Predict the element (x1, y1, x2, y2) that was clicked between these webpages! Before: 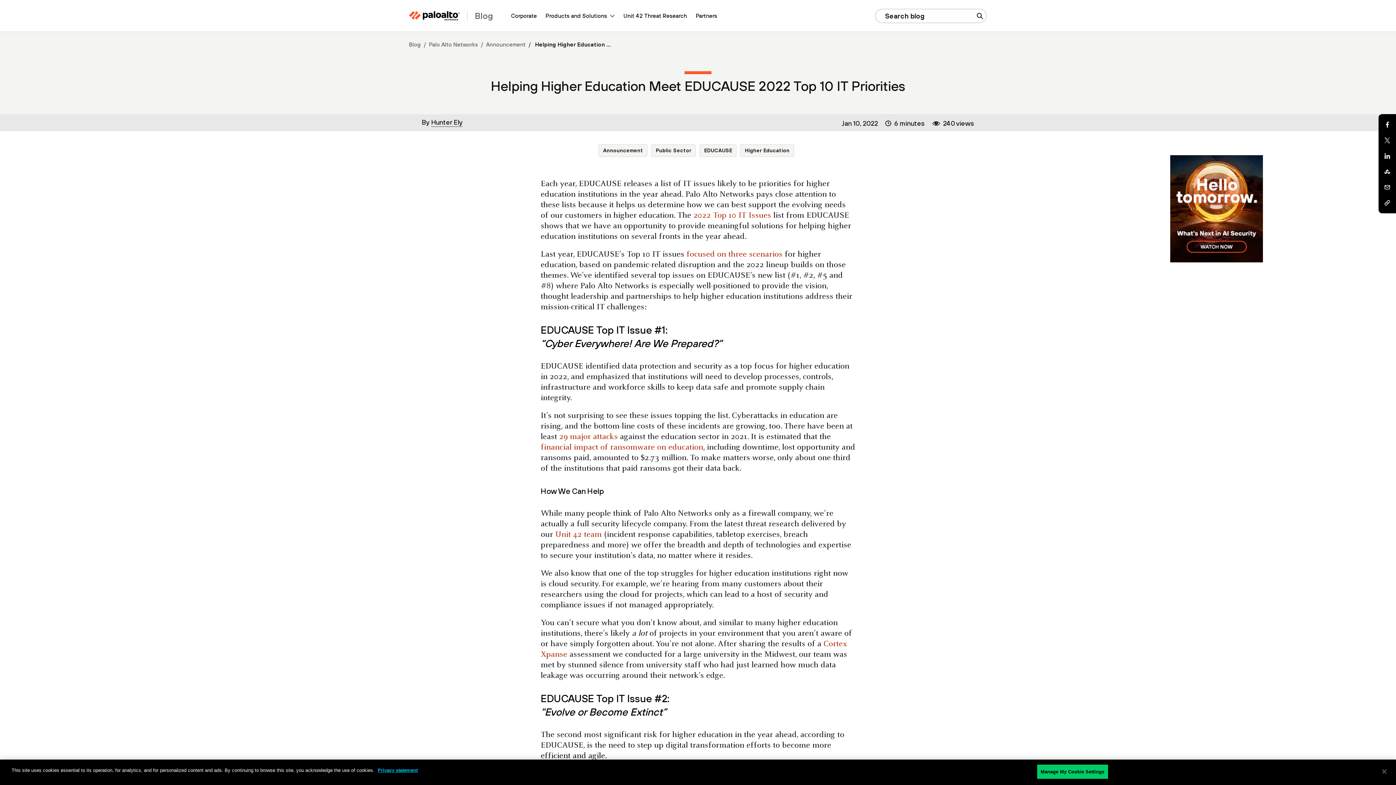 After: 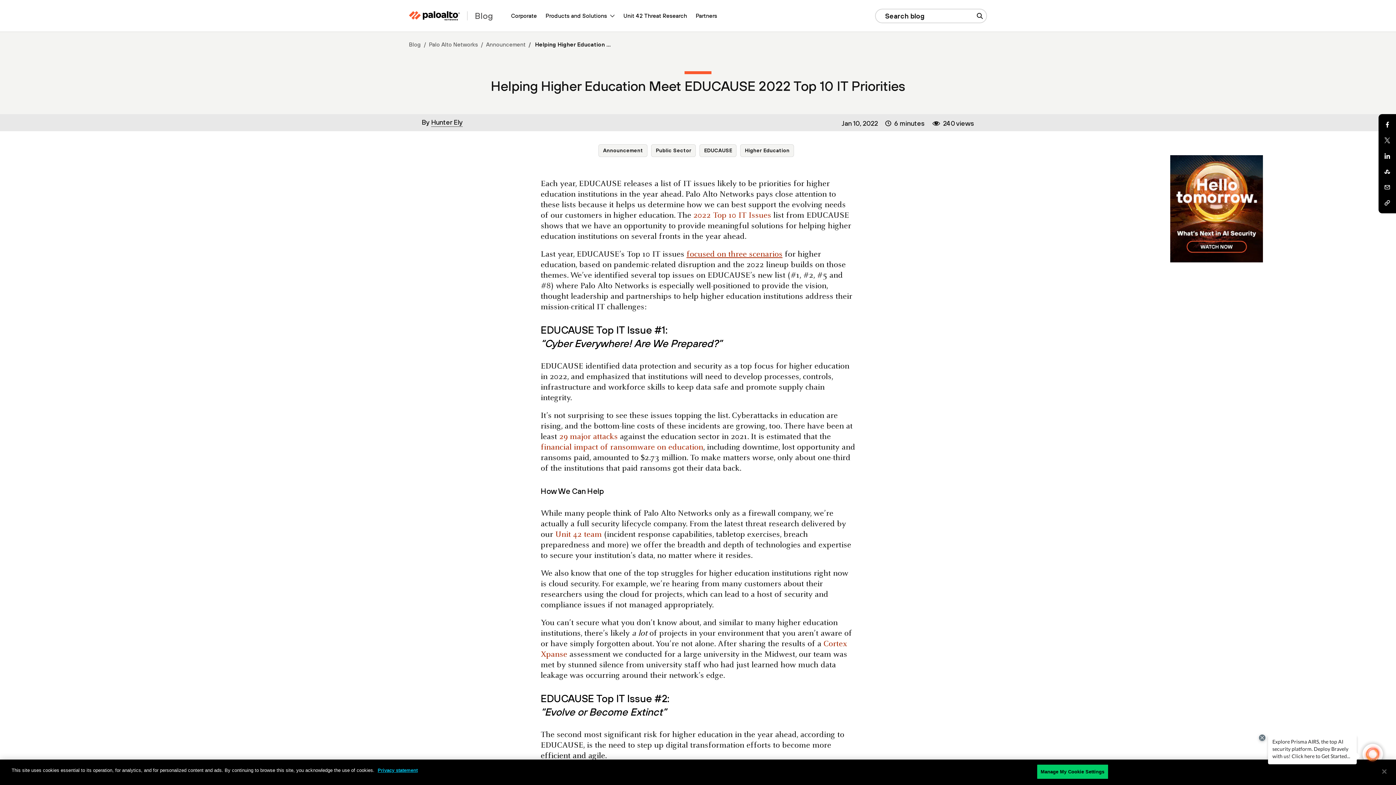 Action: bbox: (686, 250, 782, 258) label: focused on three scenarios